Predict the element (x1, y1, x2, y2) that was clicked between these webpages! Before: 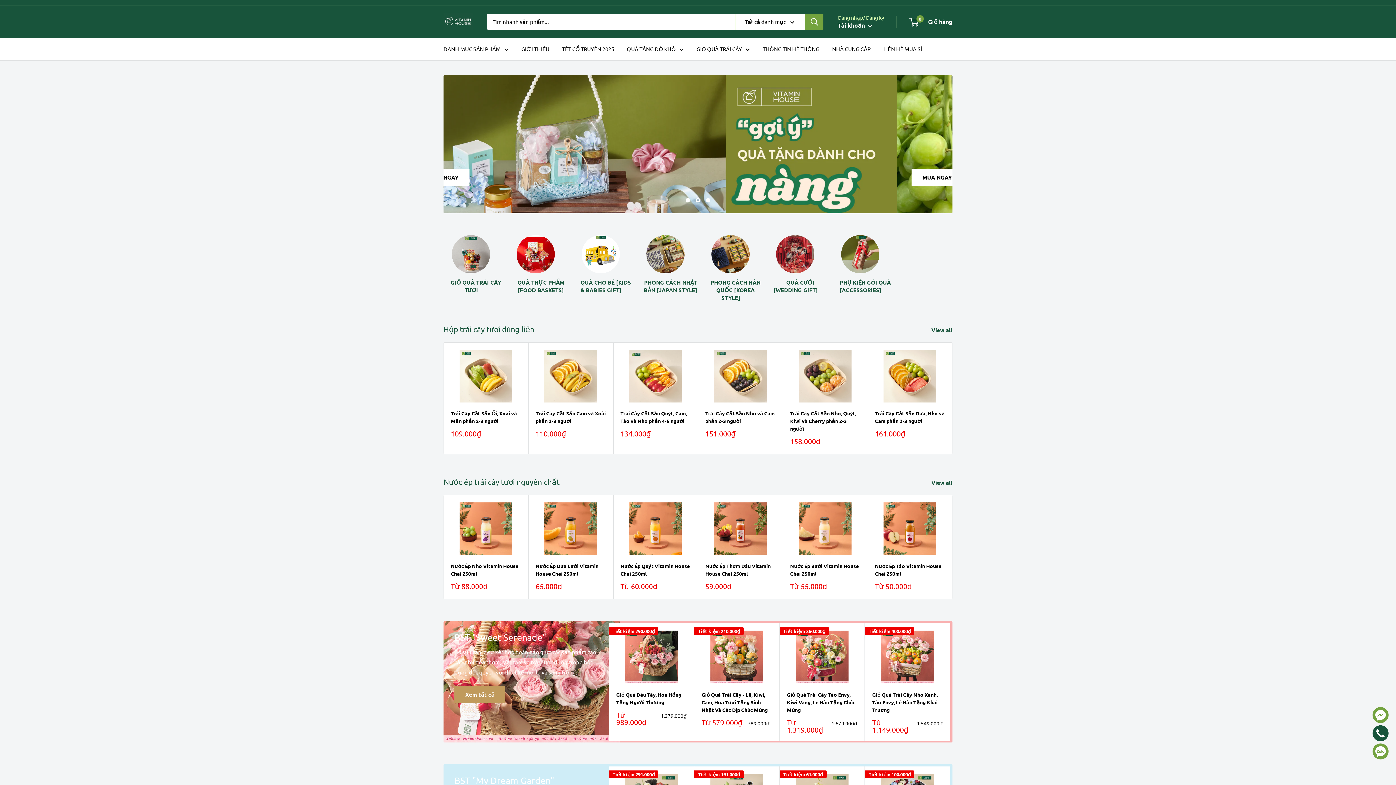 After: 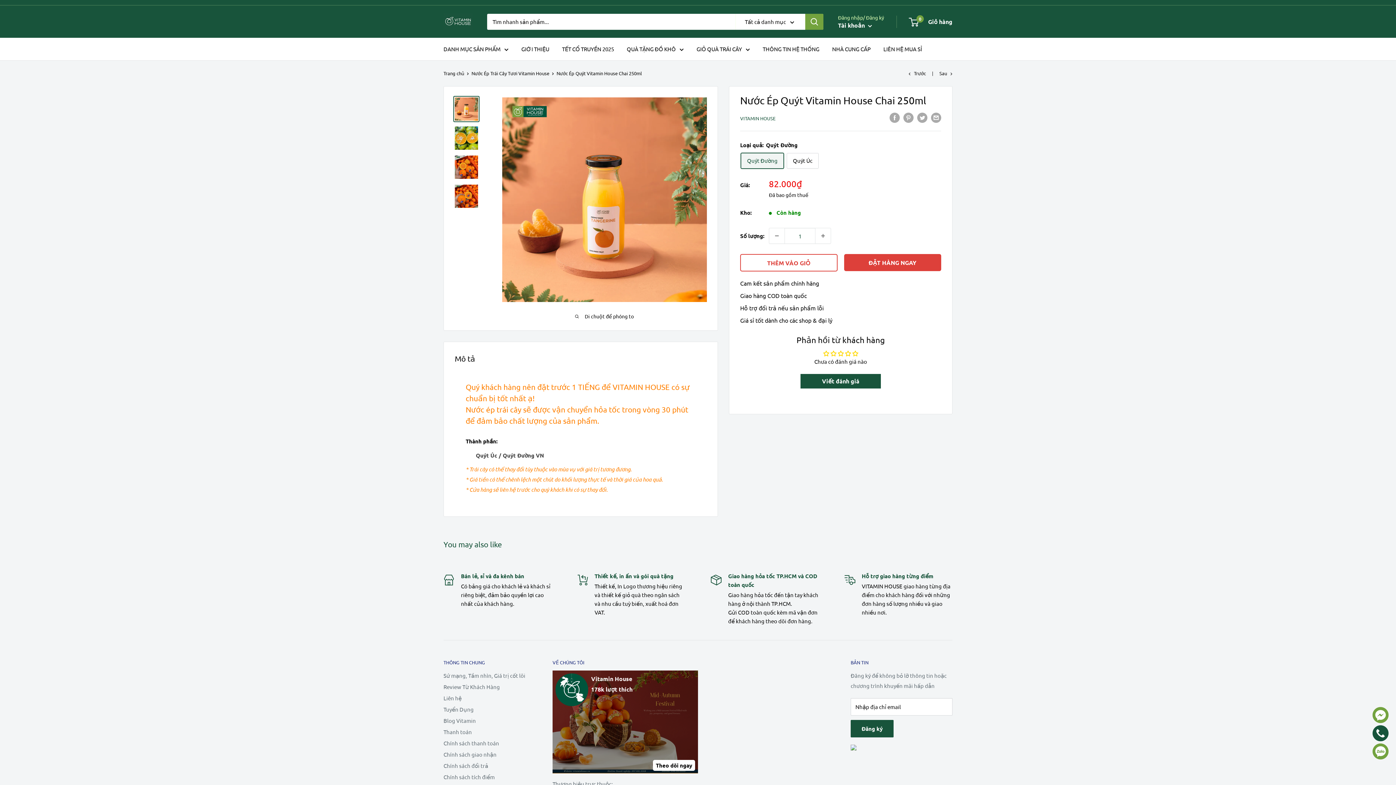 Action: bbox: (620, 502, 690, 555)